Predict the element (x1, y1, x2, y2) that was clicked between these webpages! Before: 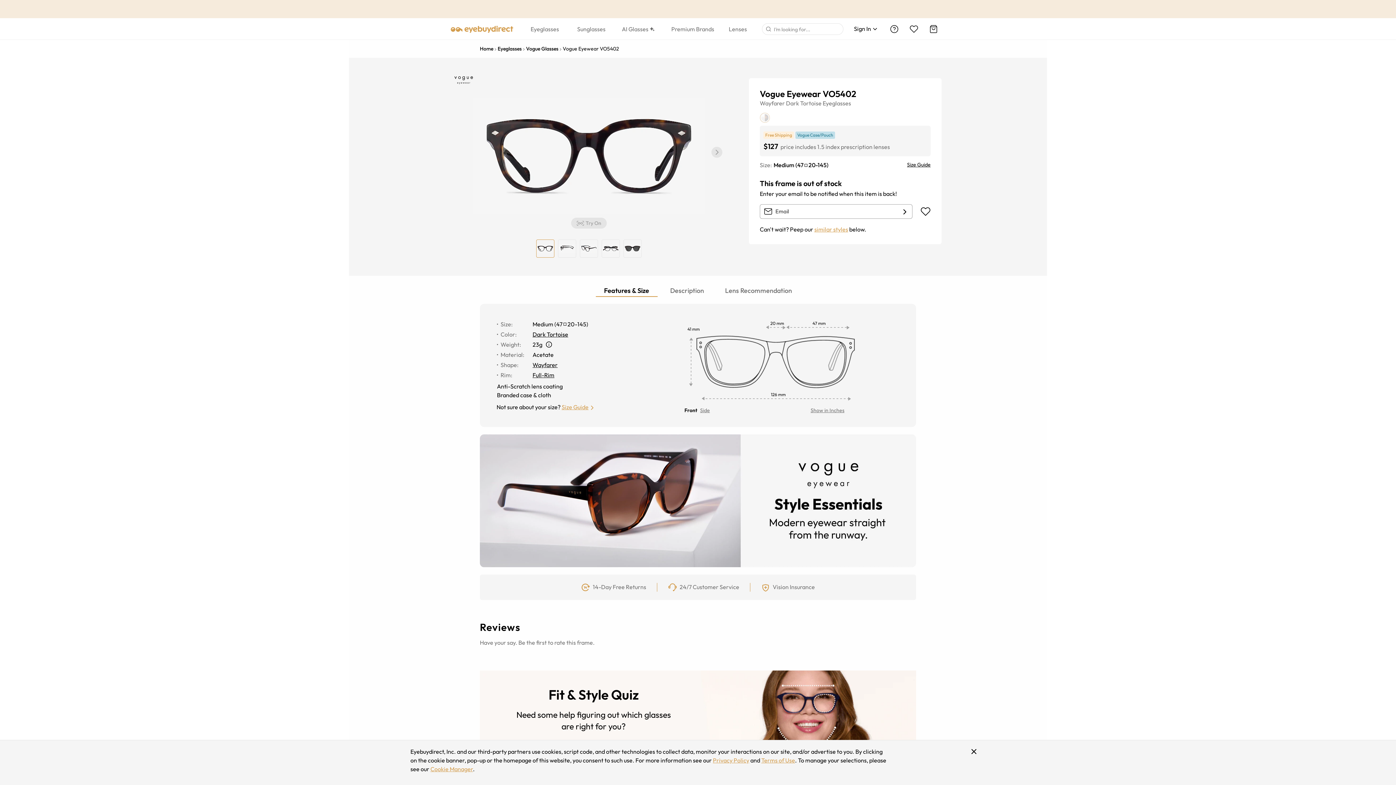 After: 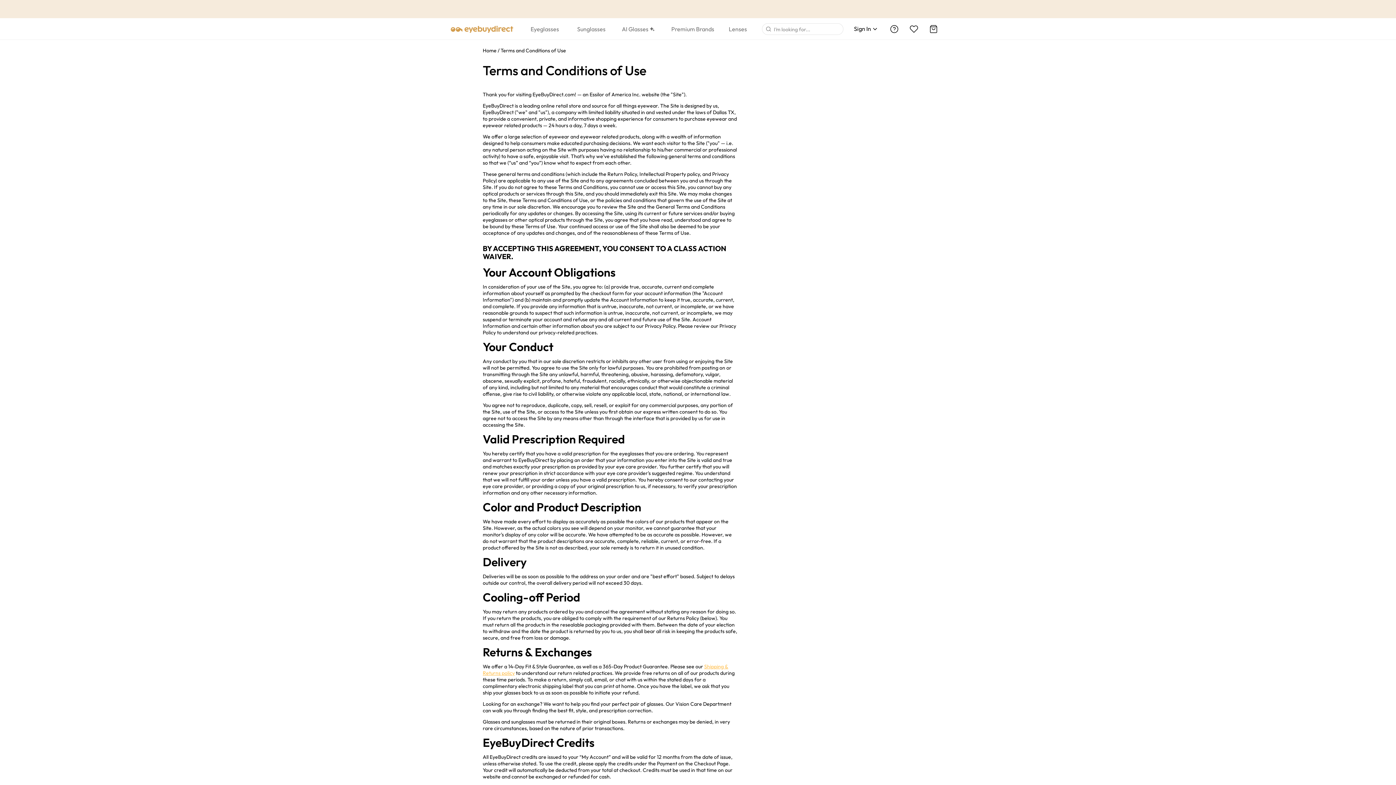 Action: label: Terms of Use bbox: (761, 756, 795, 765)